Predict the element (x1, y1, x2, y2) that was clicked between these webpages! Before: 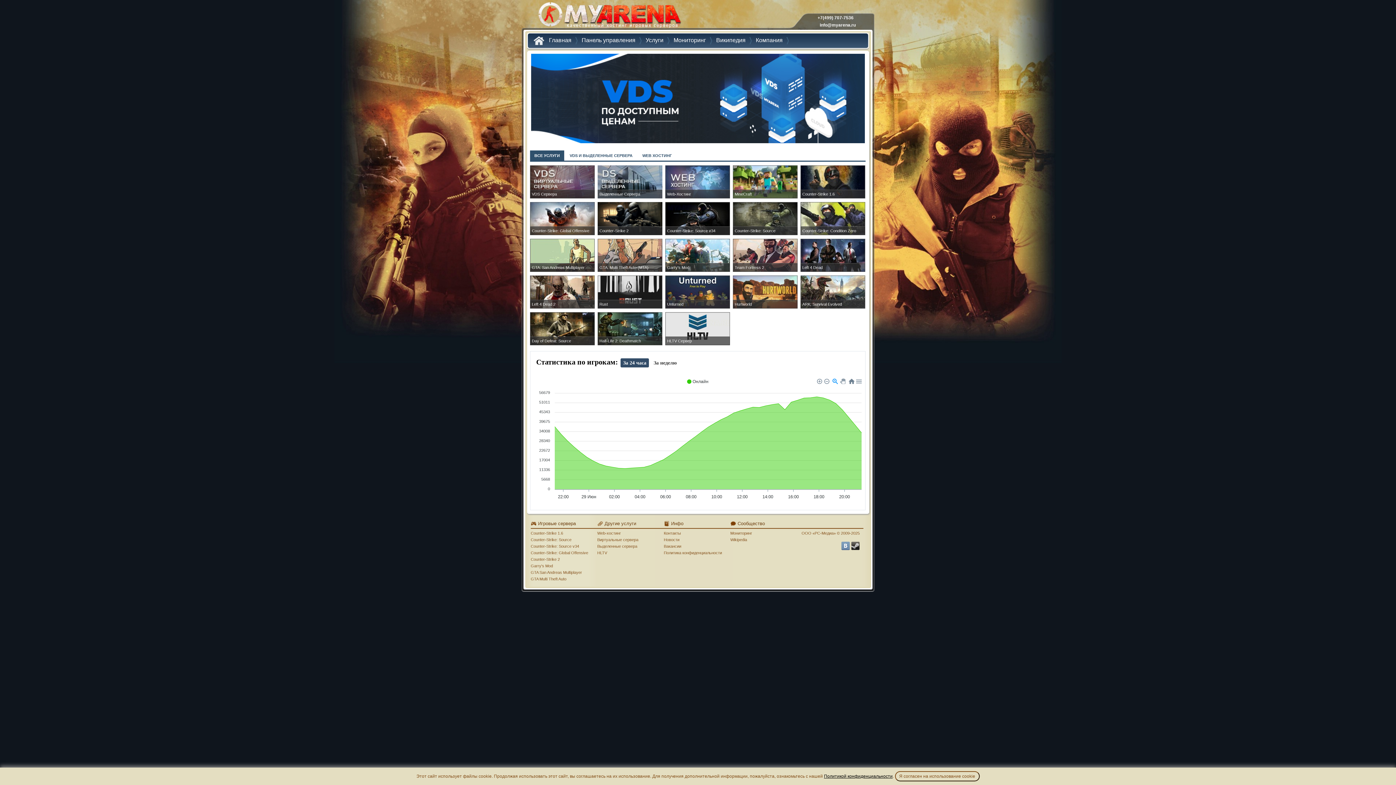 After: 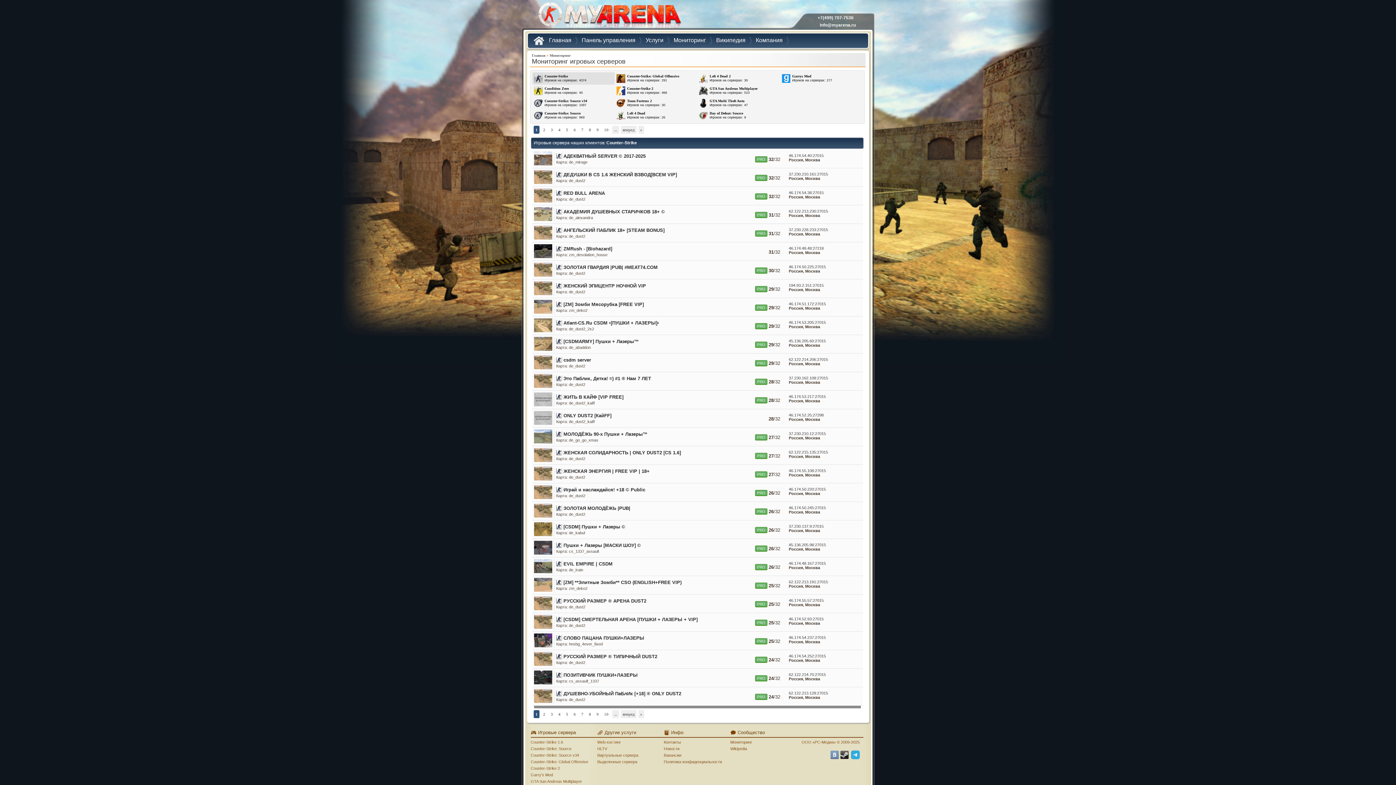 Action: bbox: (730, 531, 752, 535) label: Мониторинг